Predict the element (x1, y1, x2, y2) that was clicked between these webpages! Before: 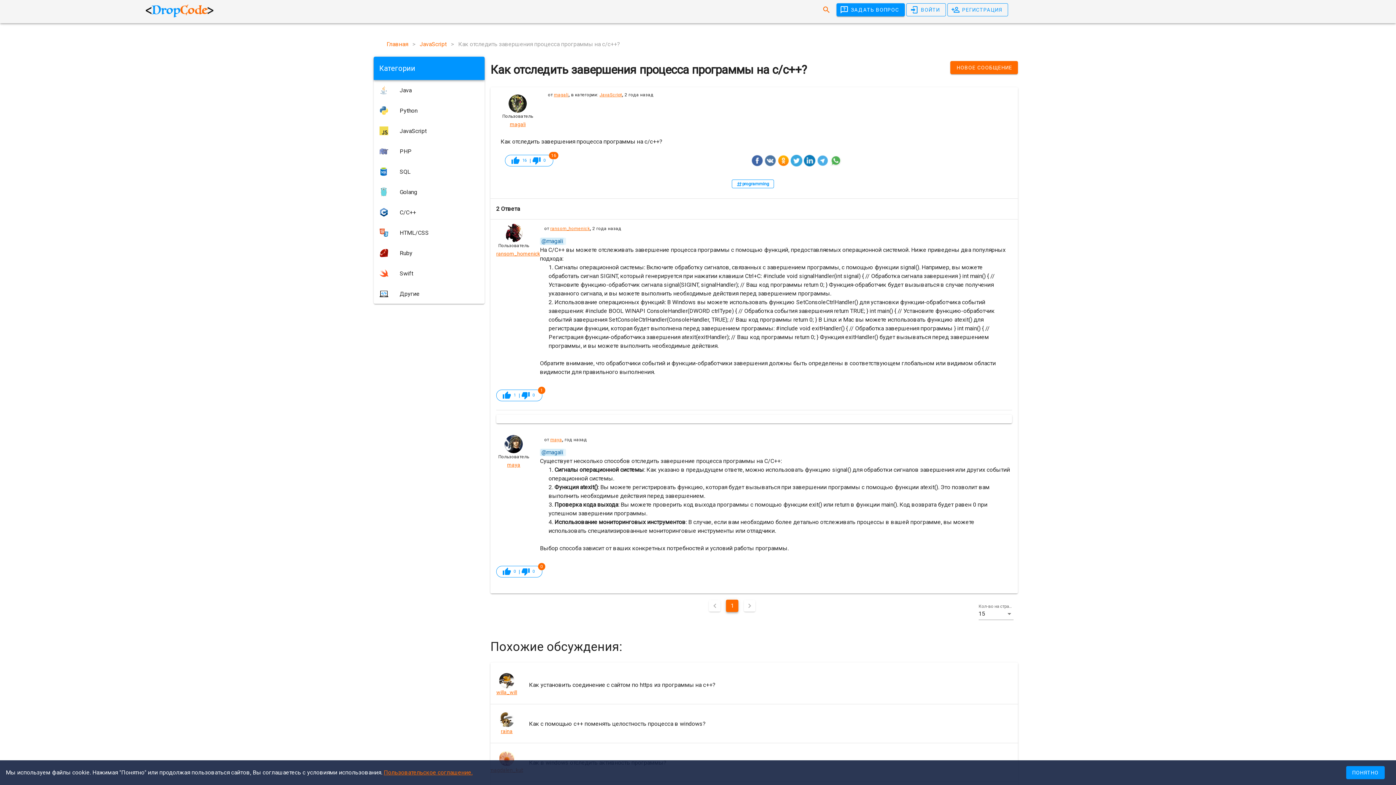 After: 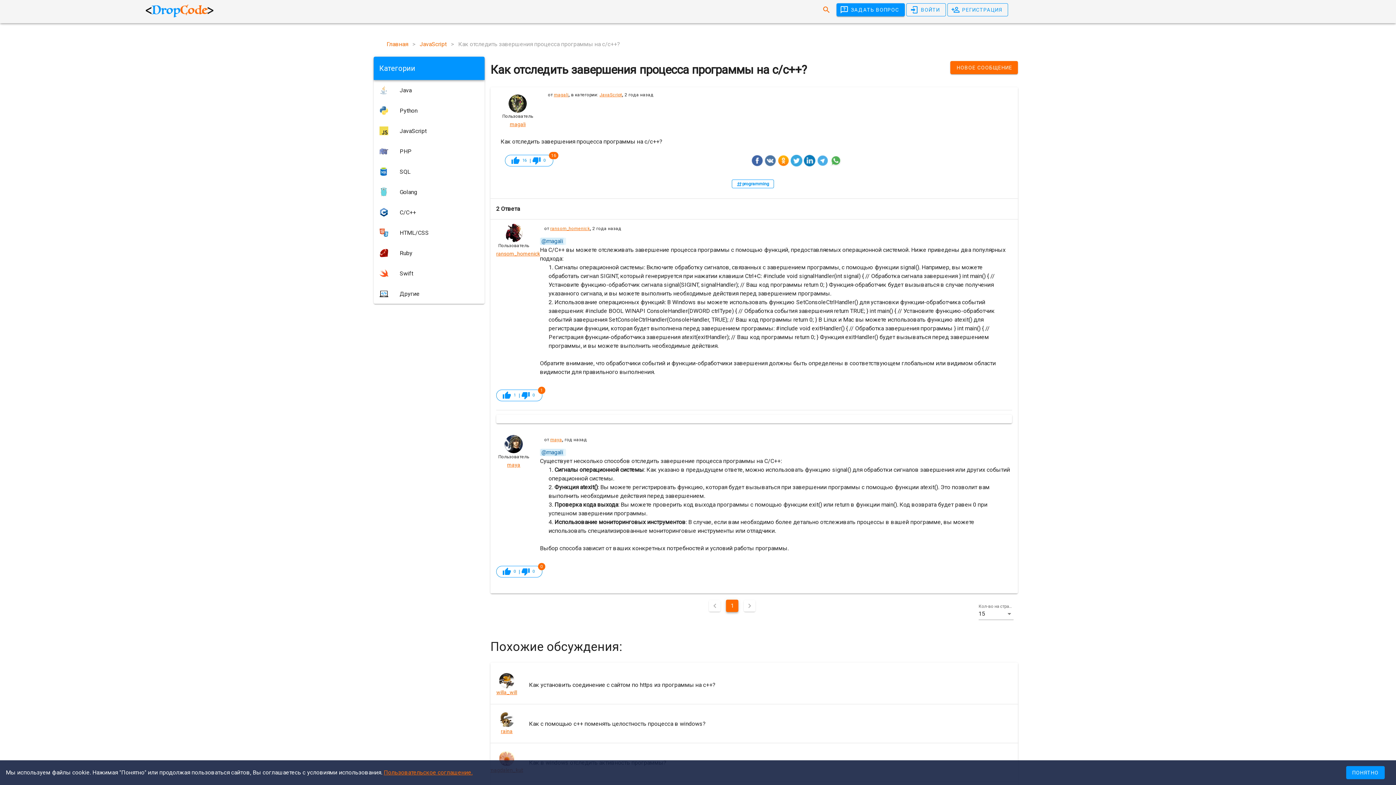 Action: bbox: (830, 154, 841, 166)